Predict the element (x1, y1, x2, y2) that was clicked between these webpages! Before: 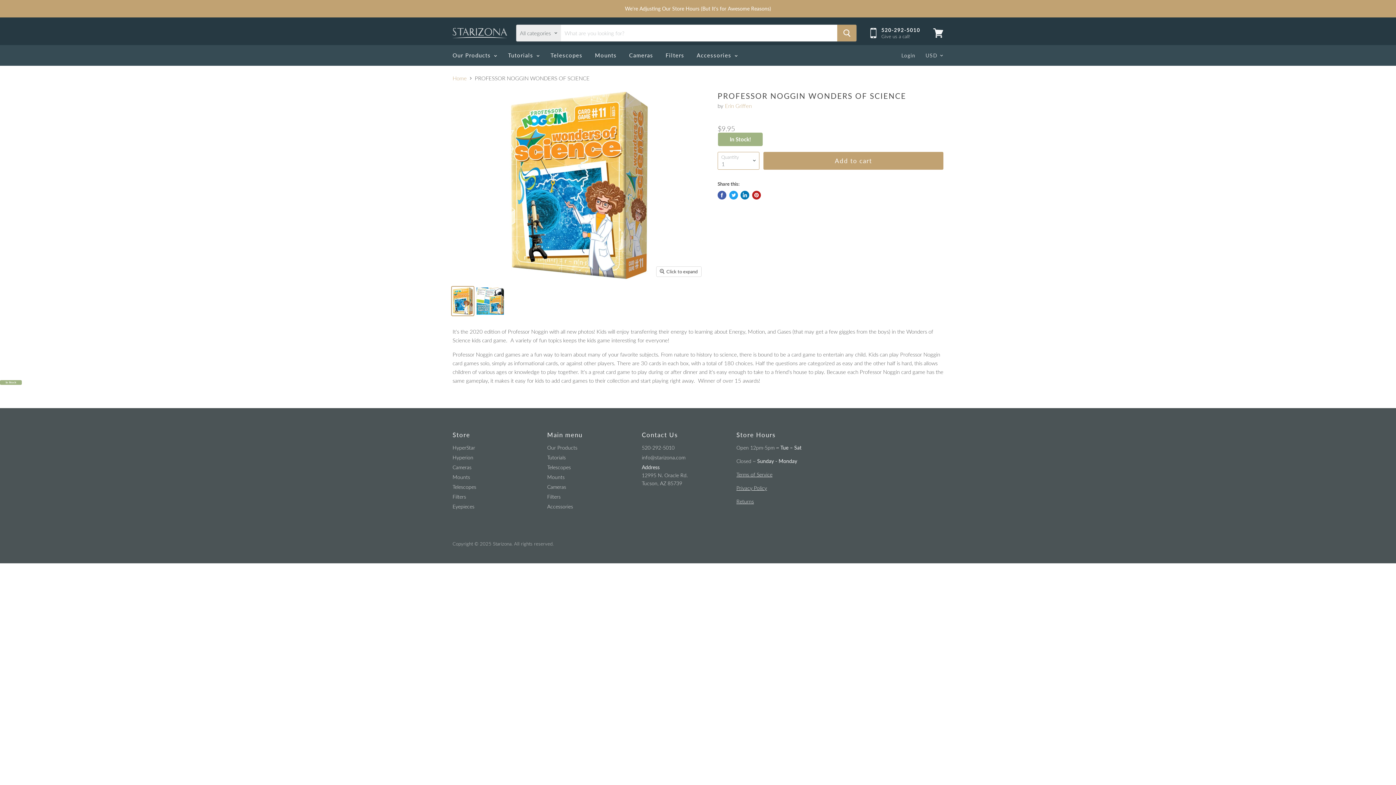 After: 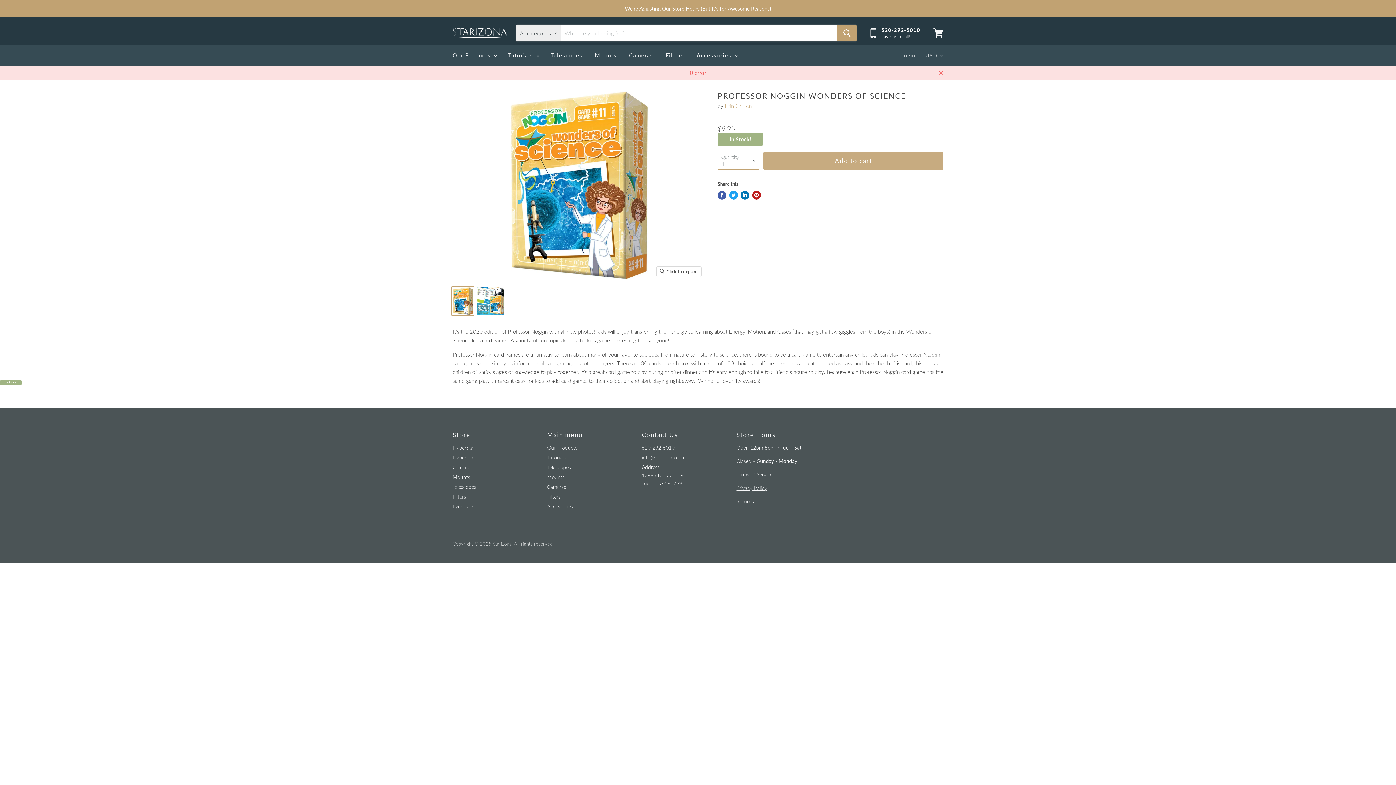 Action: label: Add to cart bbox: (763, 151, 943, 169)